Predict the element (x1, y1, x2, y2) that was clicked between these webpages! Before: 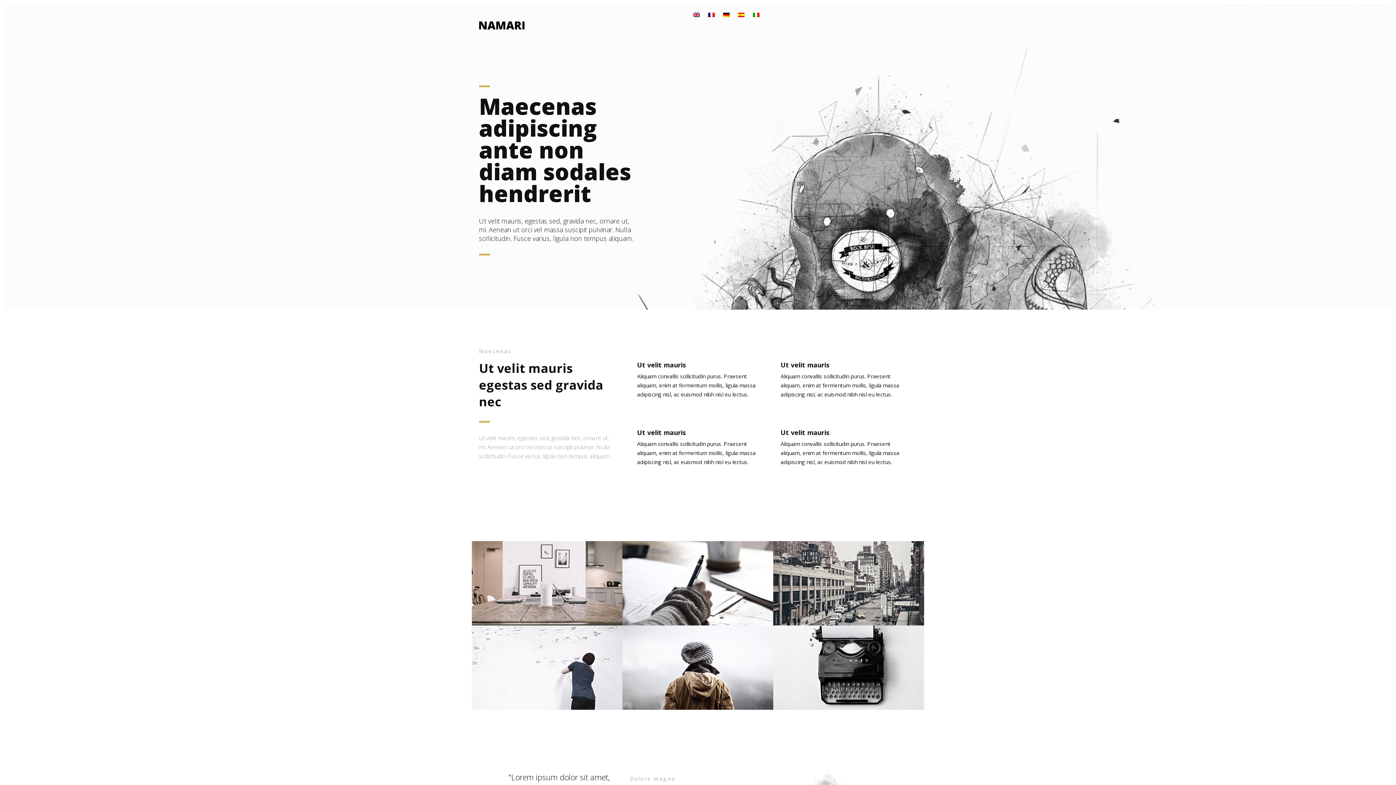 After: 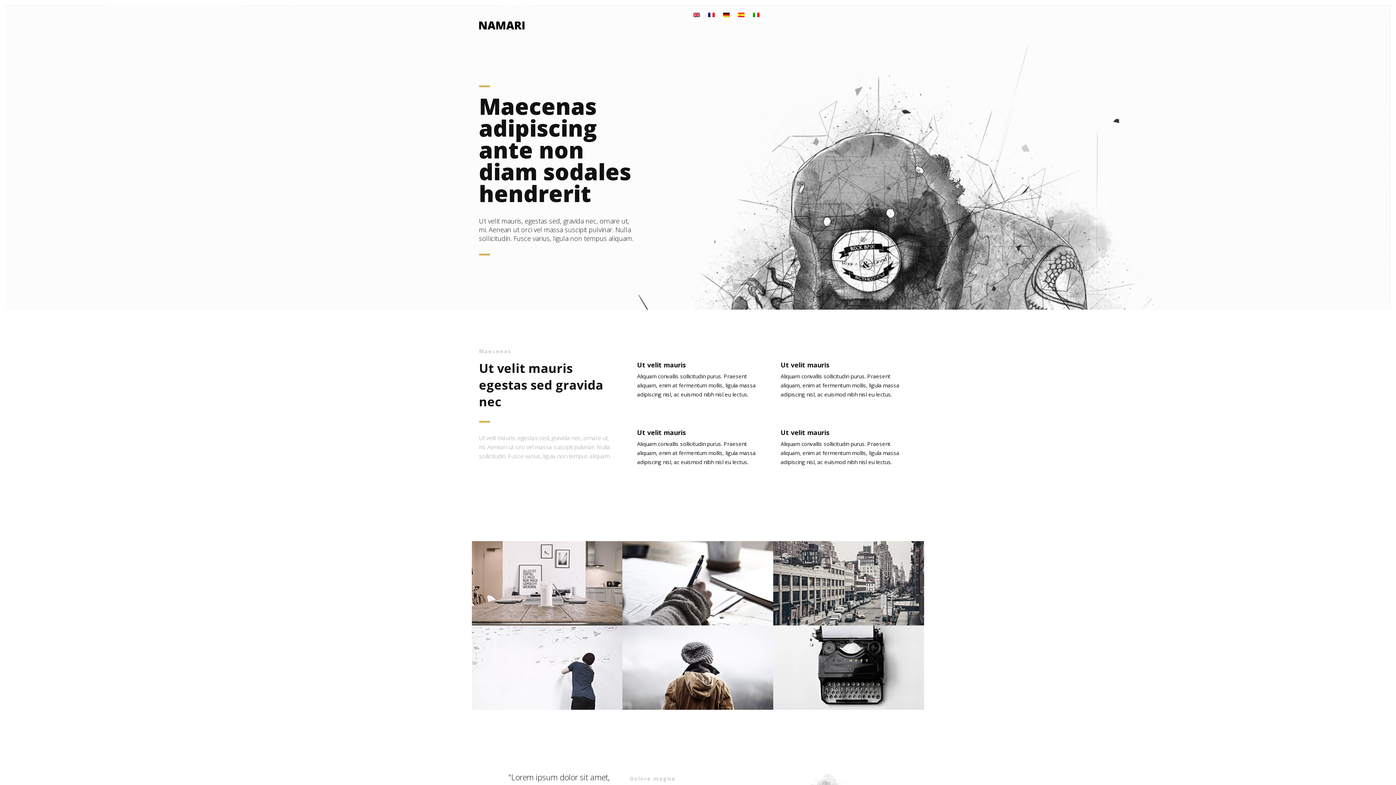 Action: bbox: (704, 12, 718, 38)